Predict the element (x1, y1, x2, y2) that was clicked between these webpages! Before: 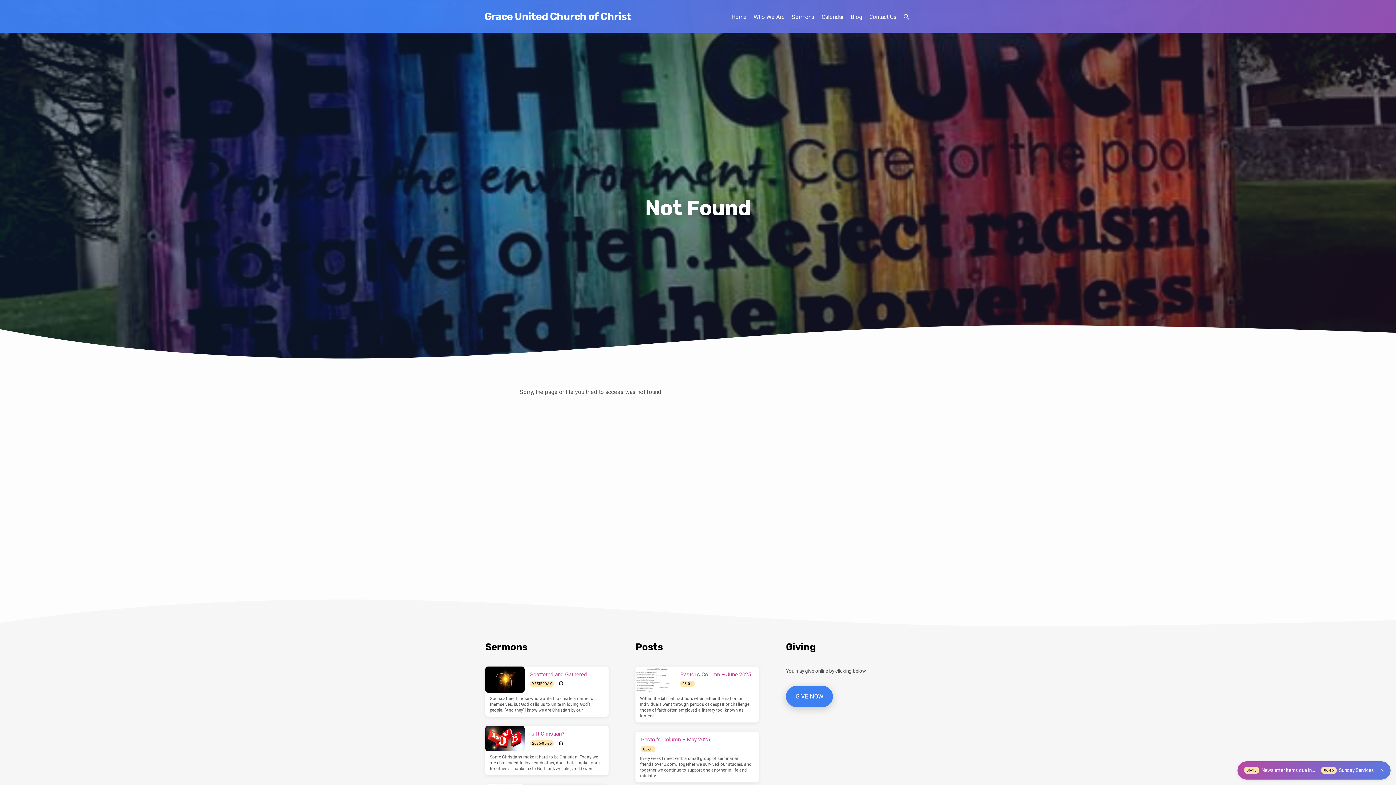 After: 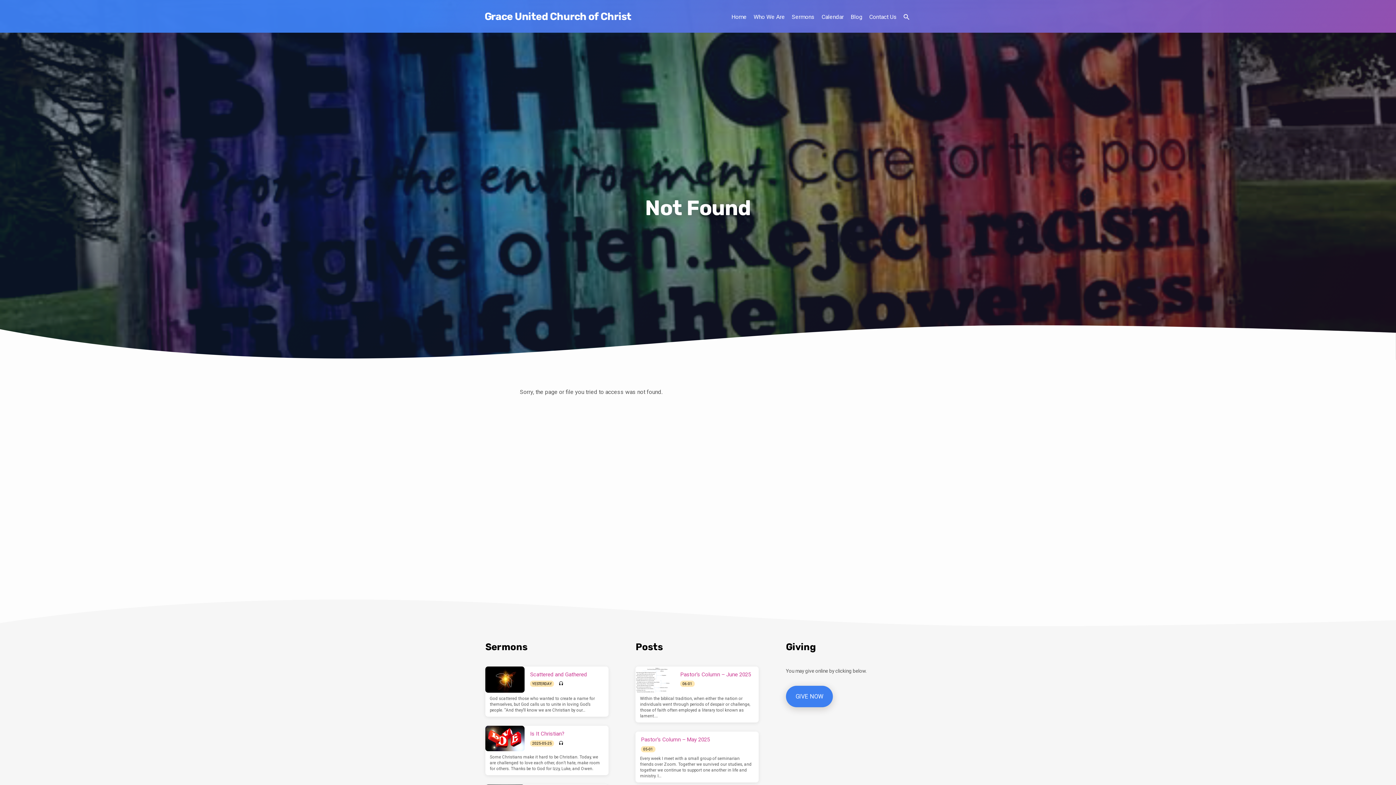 Action: bbox: (1380, 768, 1385, 773)